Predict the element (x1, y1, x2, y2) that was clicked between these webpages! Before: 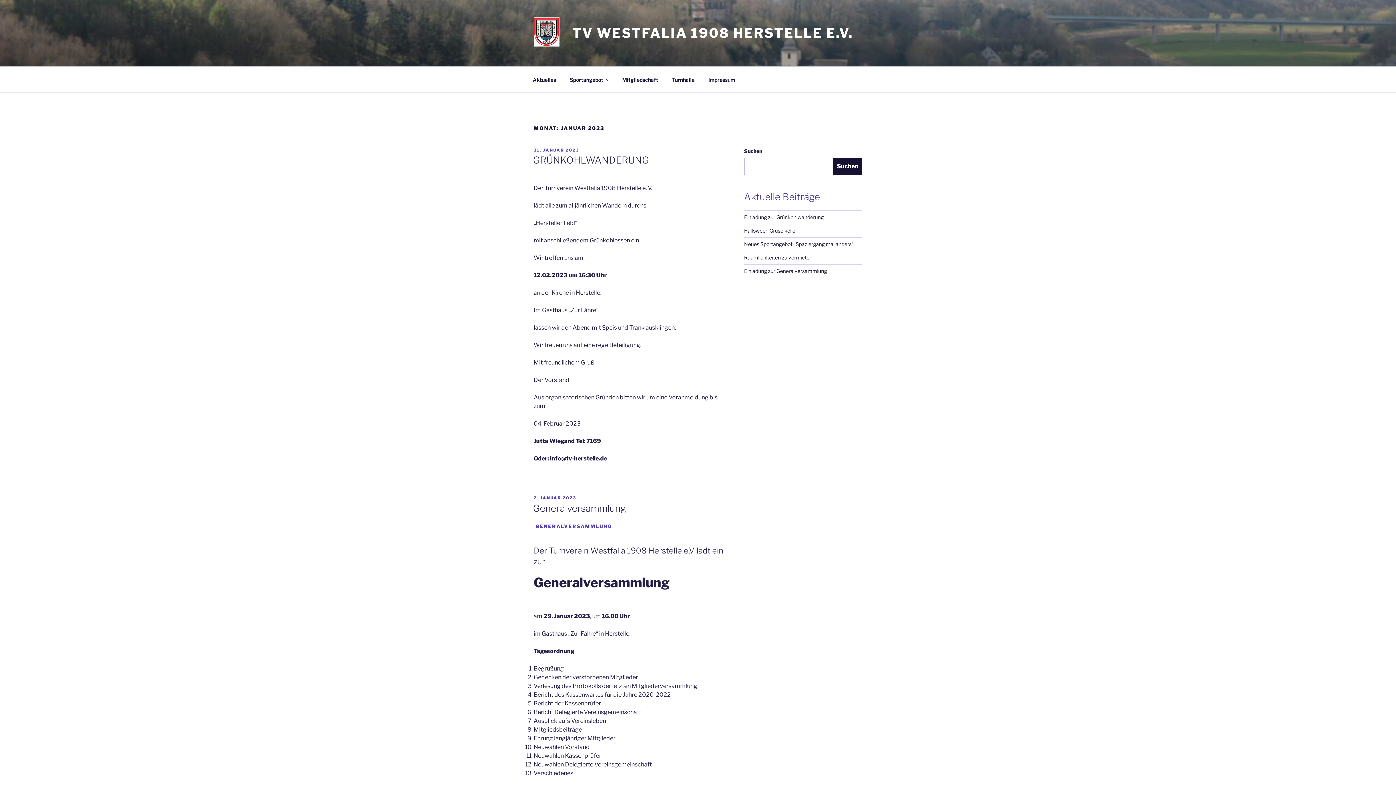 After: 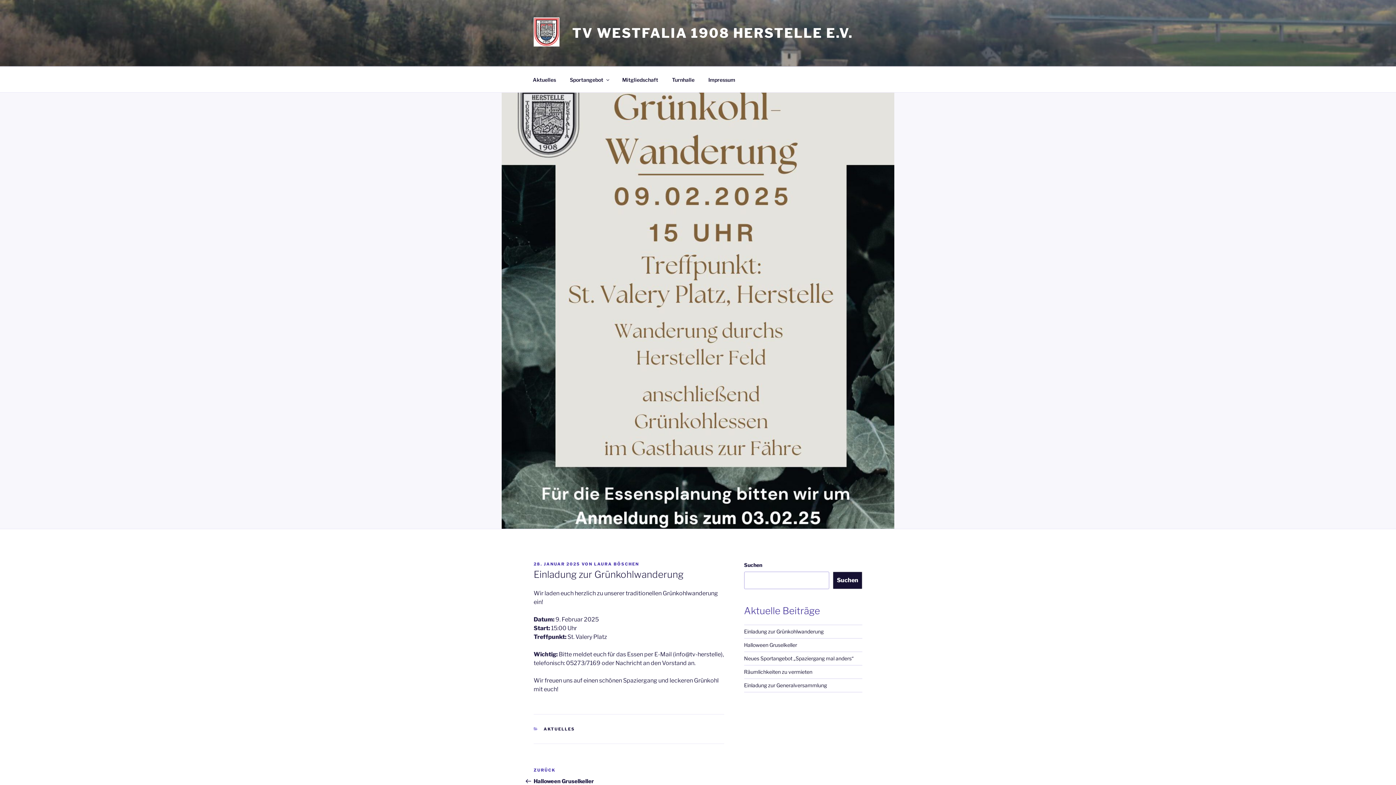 Action: bbox: (744, 214, 823, 220) label: Einladung zur Grünkohlwanderung